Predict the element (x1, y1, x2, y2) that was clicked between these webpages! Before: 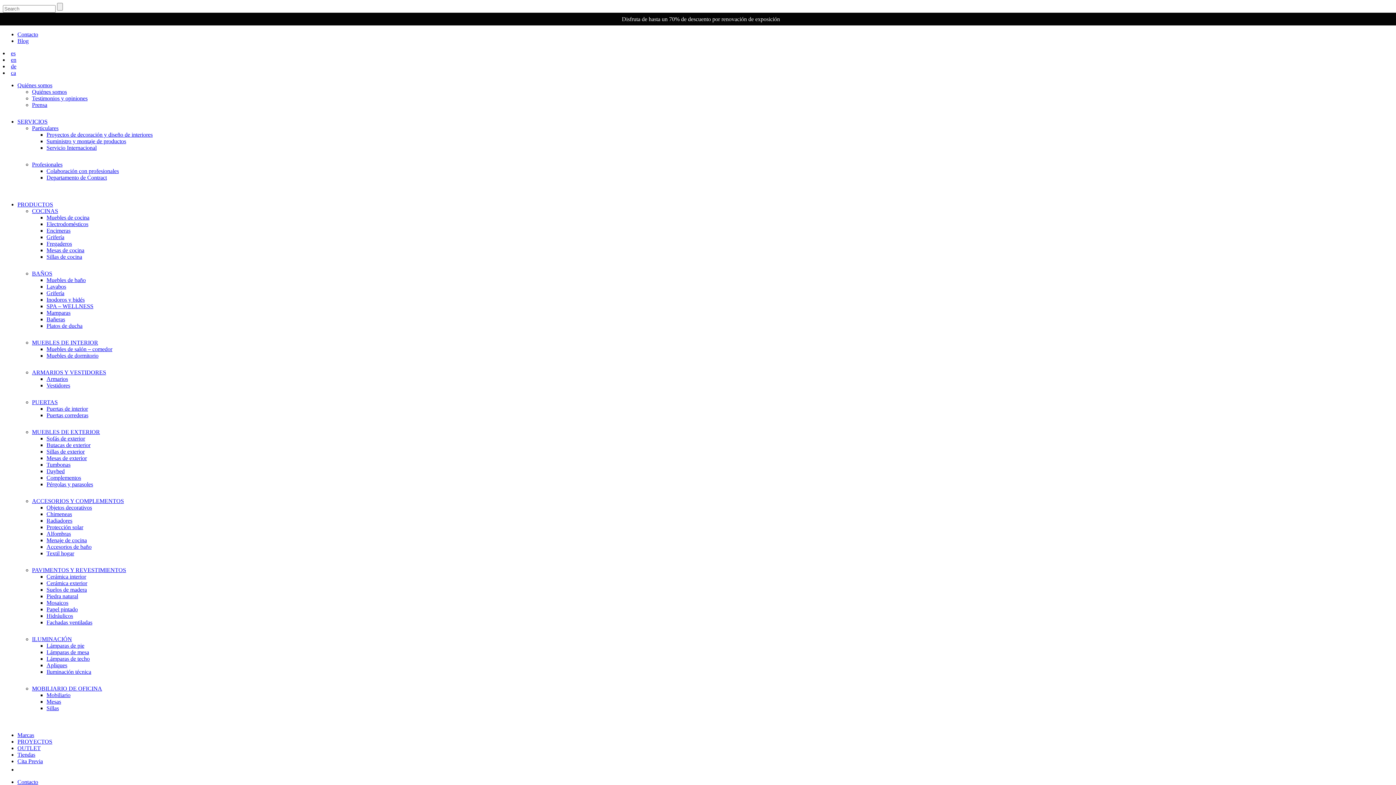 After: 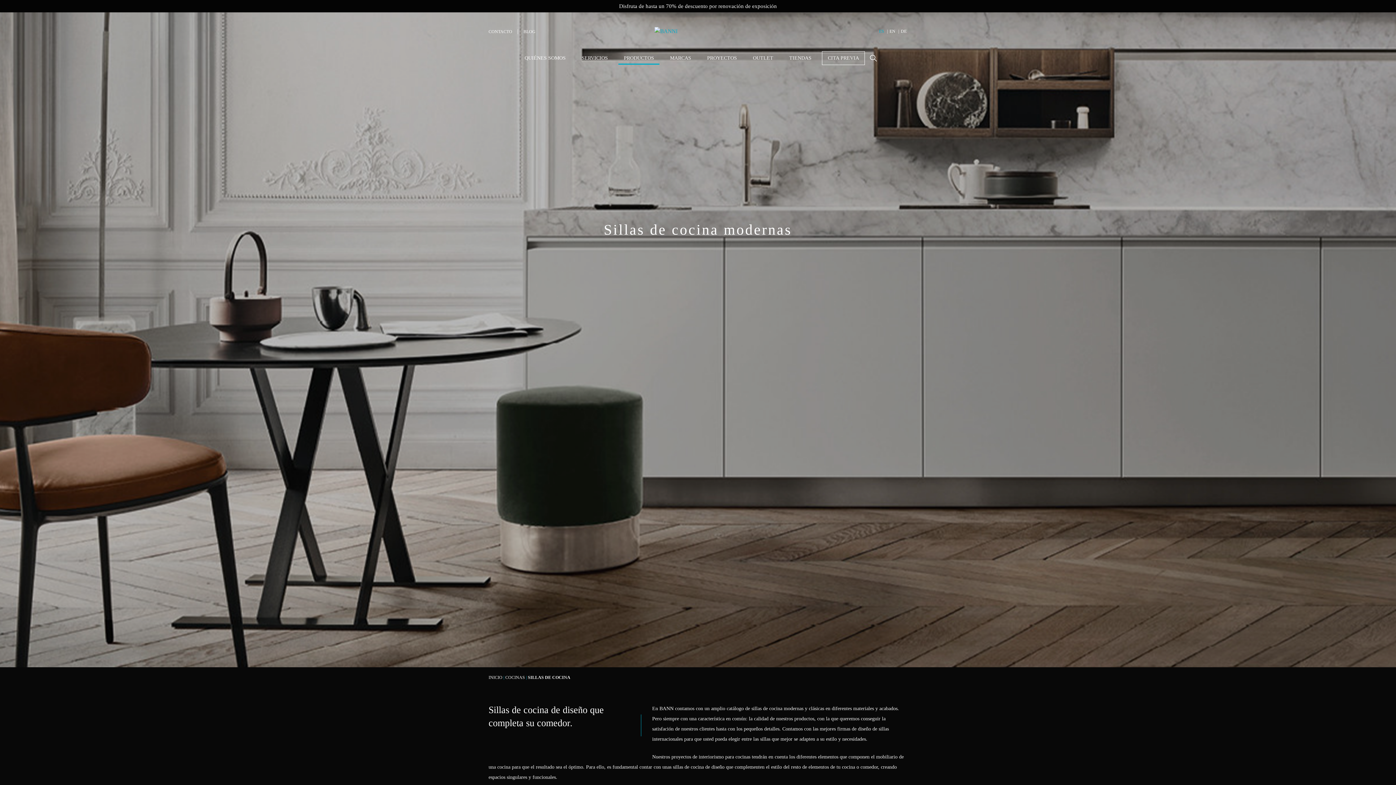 Action: bbox: (46, 253, 82, 260) label: Sillas de cocina